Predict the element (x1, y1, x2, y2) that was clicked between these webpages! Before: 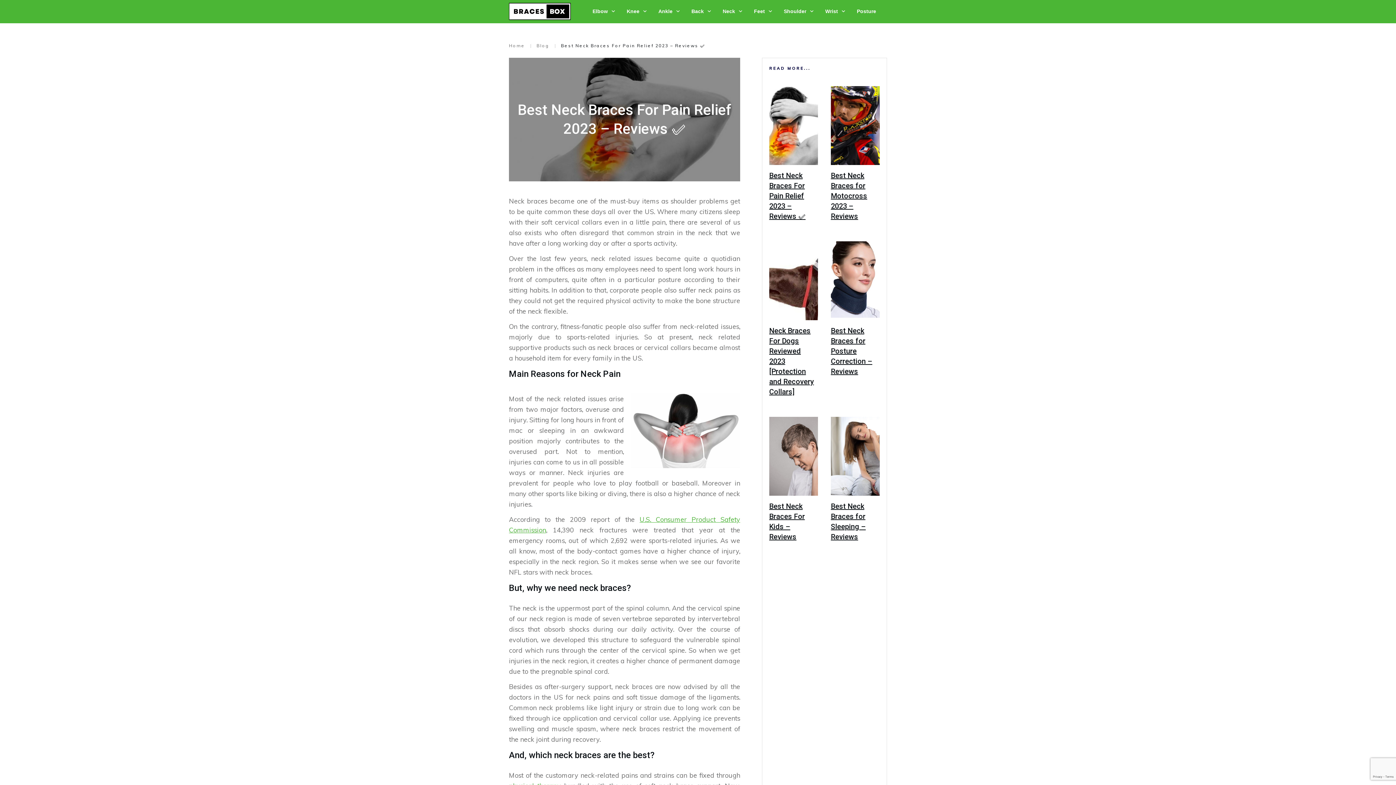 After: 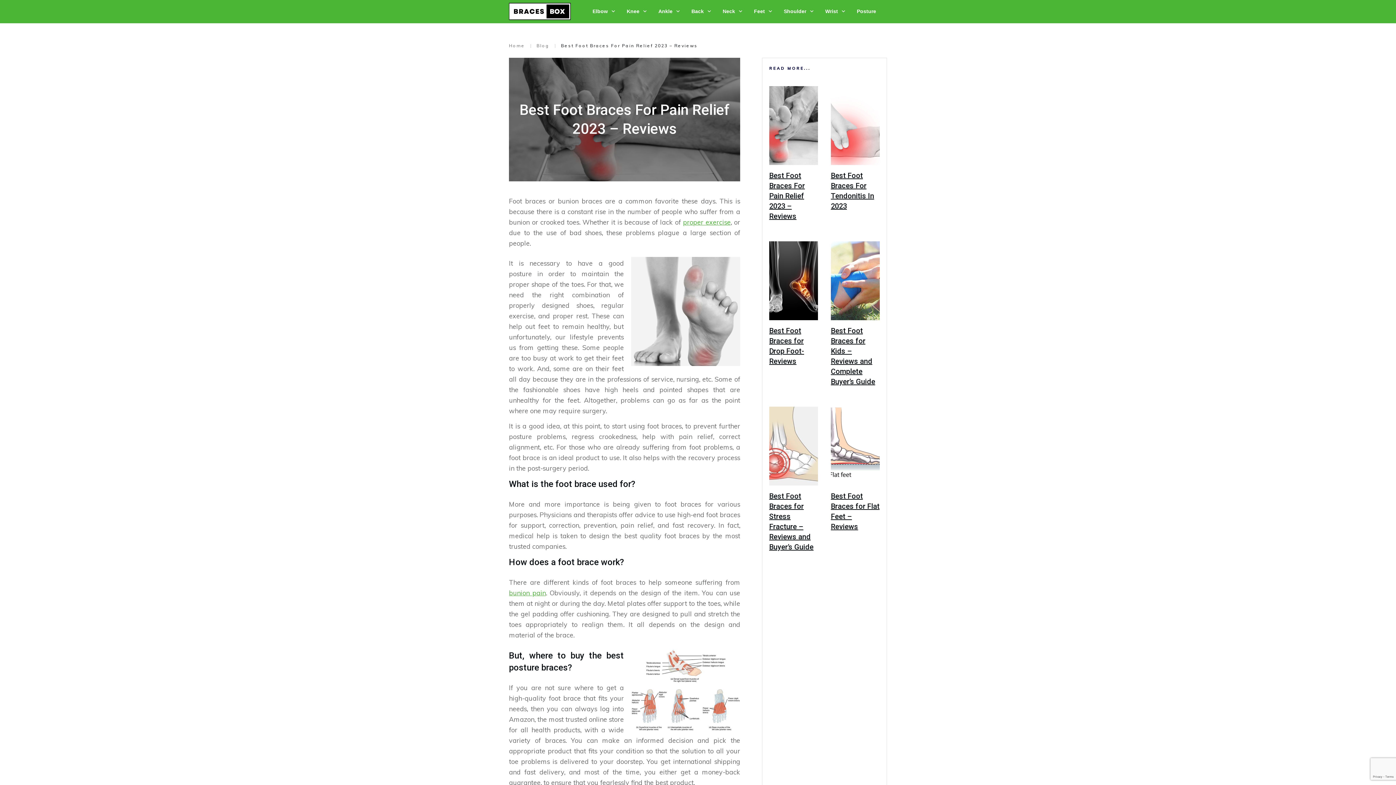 Action: bbox: (754, 6, 773, 16) label: Feet